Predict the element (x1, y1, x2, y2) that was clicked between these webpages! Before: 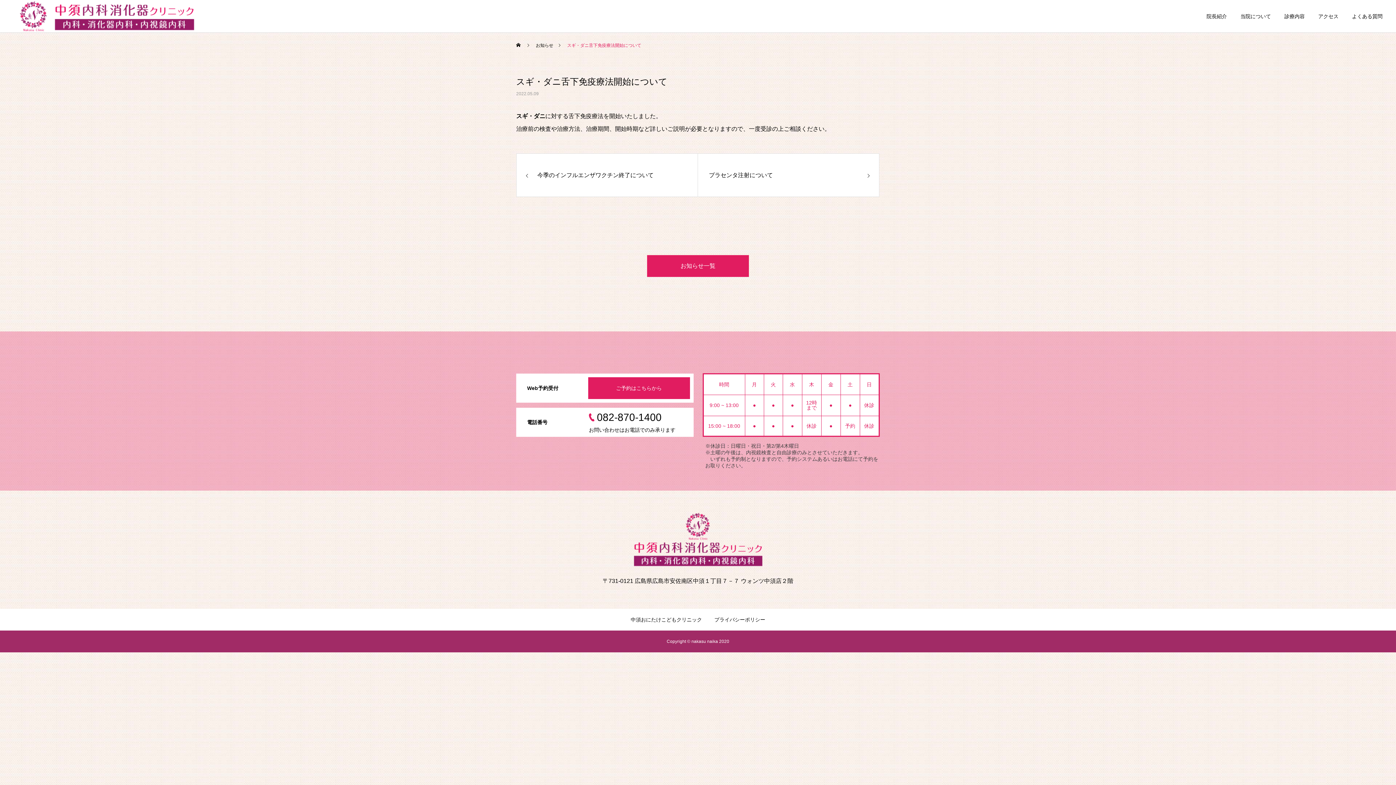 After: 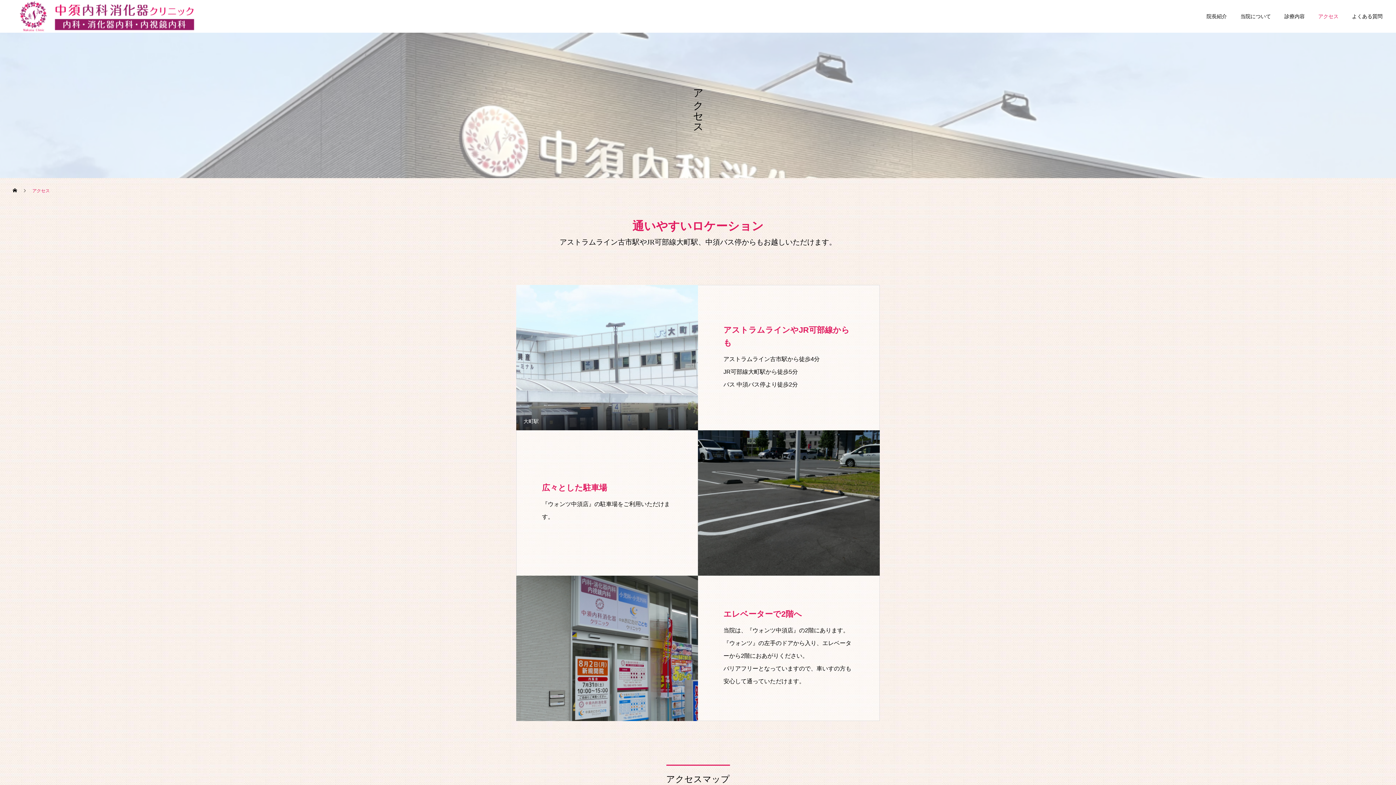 Action: label: アクセス bbox: (1305, 0, 1338, 32)